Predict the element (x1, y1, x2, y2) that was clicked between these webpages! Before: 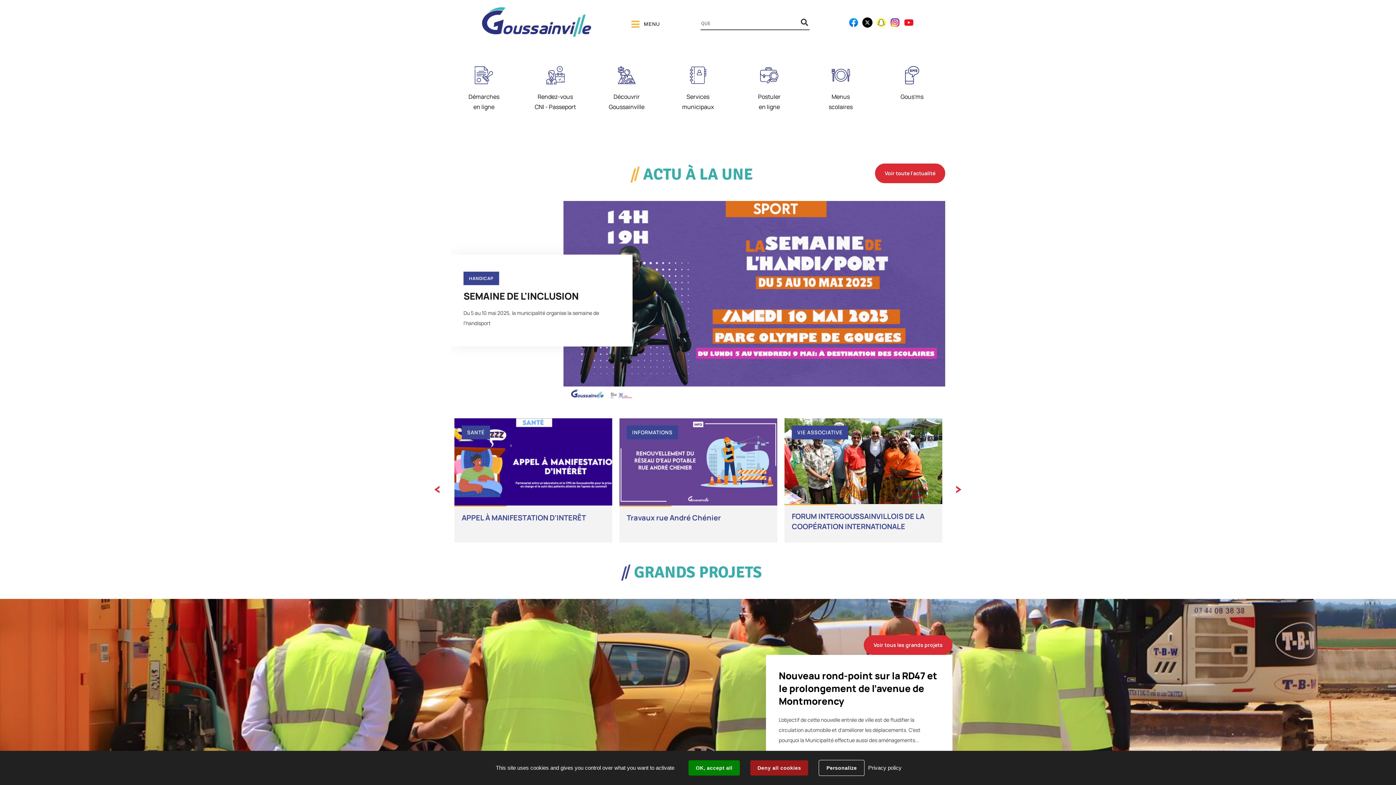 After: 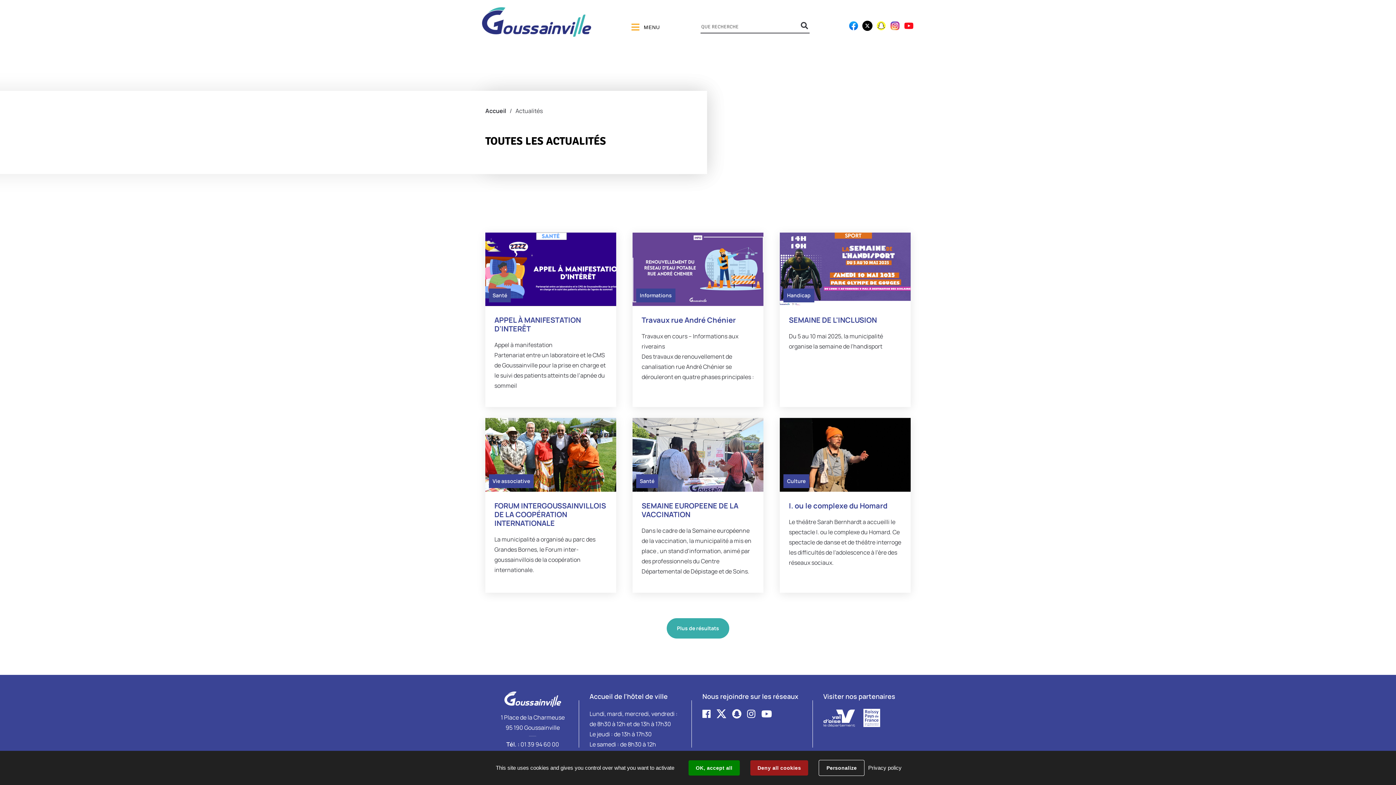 Action: bbox: (875, 163, 945, 183) label: Voir toute l'actualité